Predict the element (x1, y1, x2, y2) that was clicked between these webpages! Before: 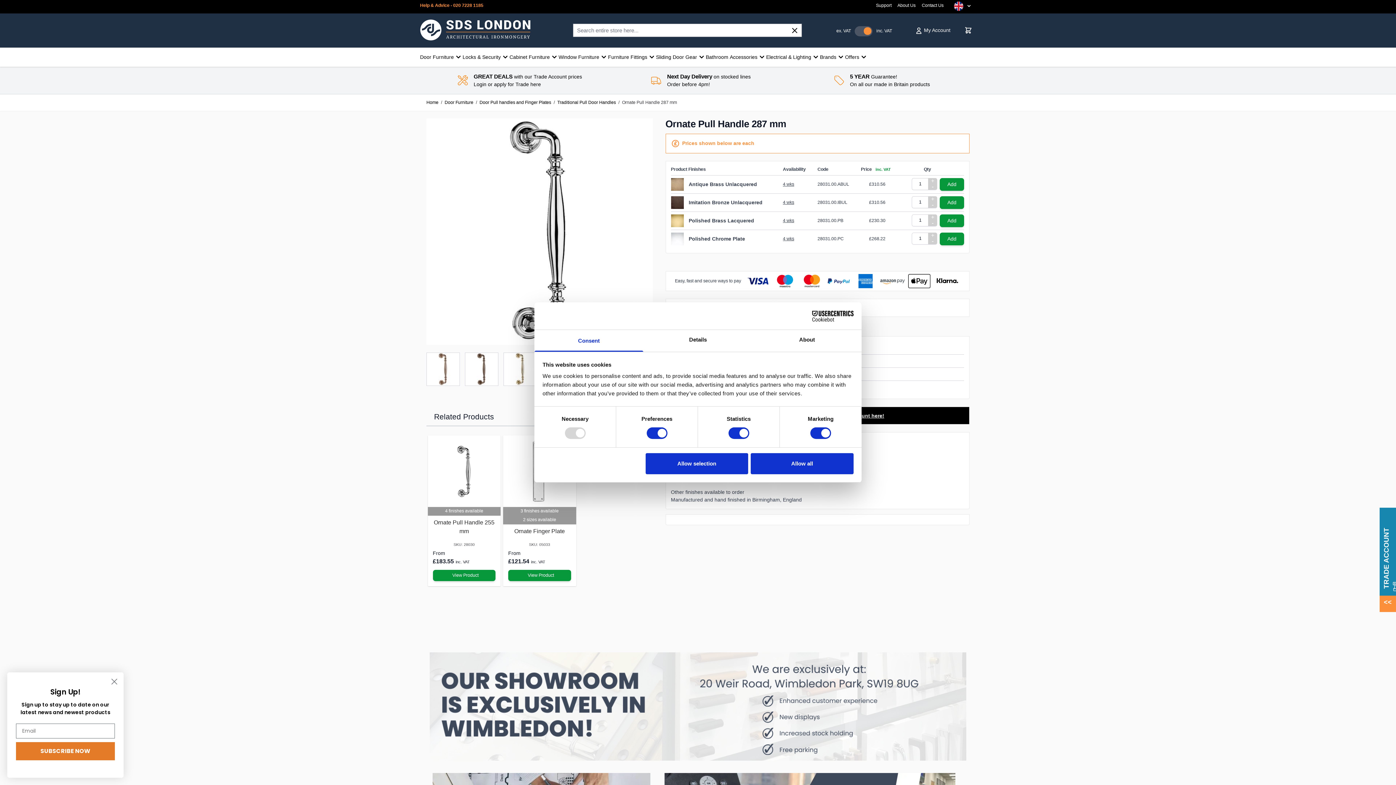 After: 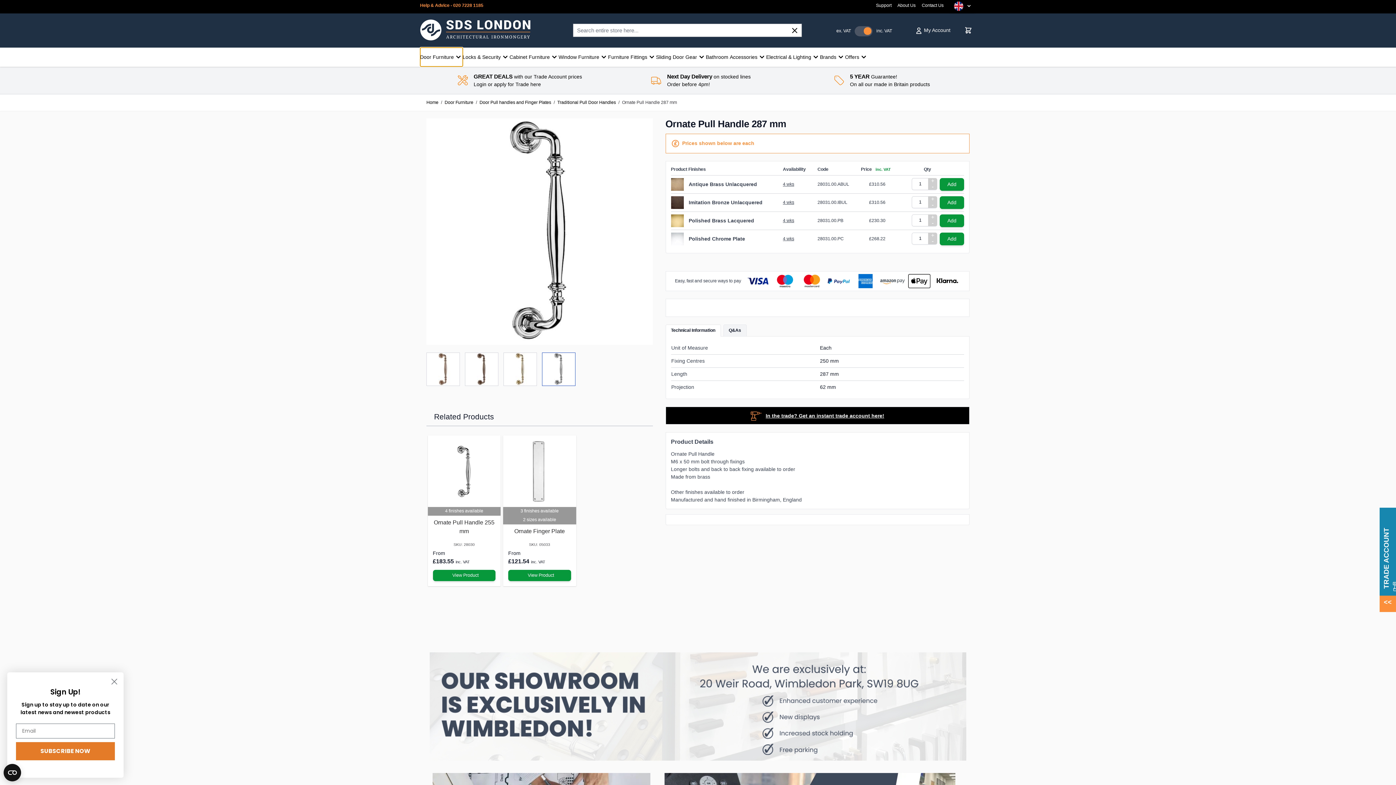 Action: bbox: (420, 47, 462, 66) label: Door Furniture